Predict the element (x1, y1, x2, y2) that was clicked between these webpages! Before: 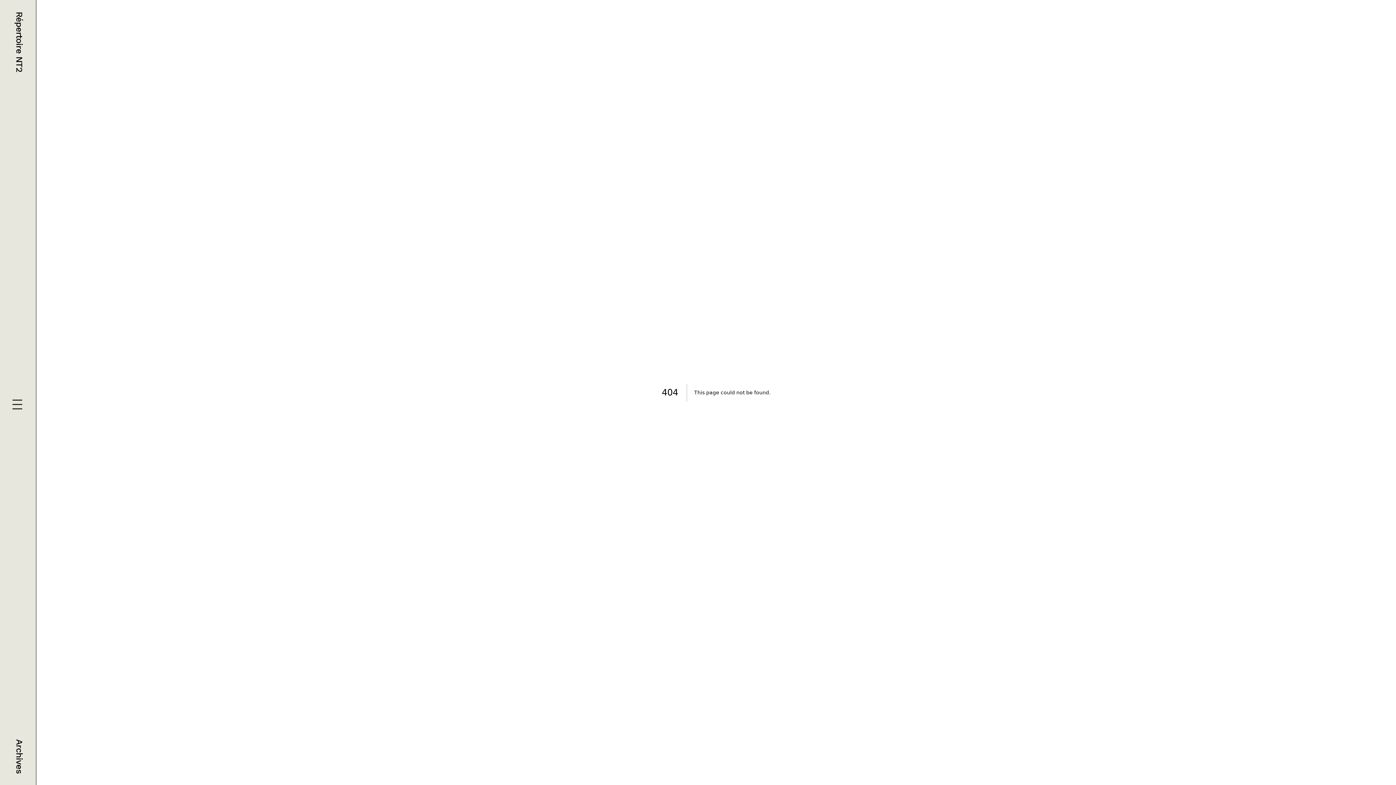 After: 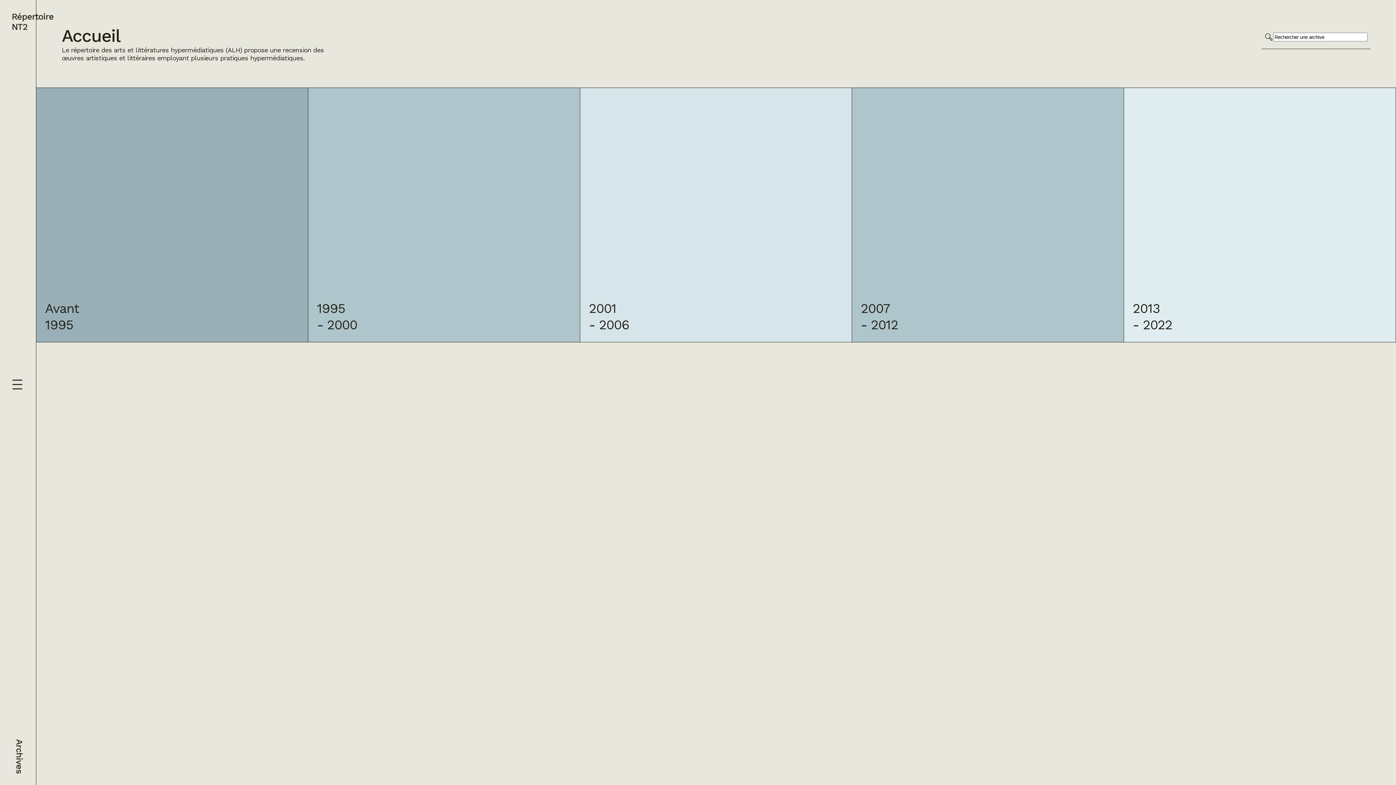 Action: bbox: (11, 11, 24, 72) label: Répertoire NT2